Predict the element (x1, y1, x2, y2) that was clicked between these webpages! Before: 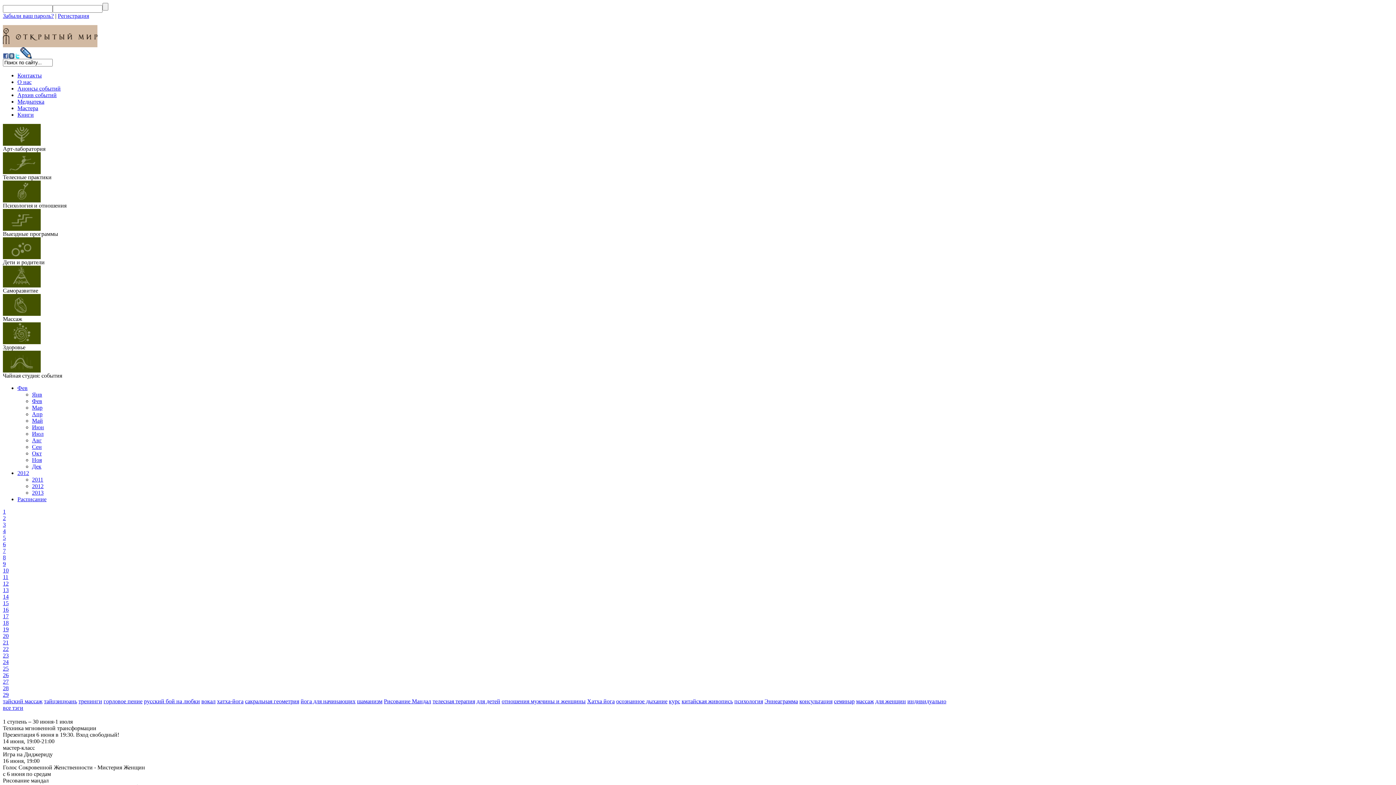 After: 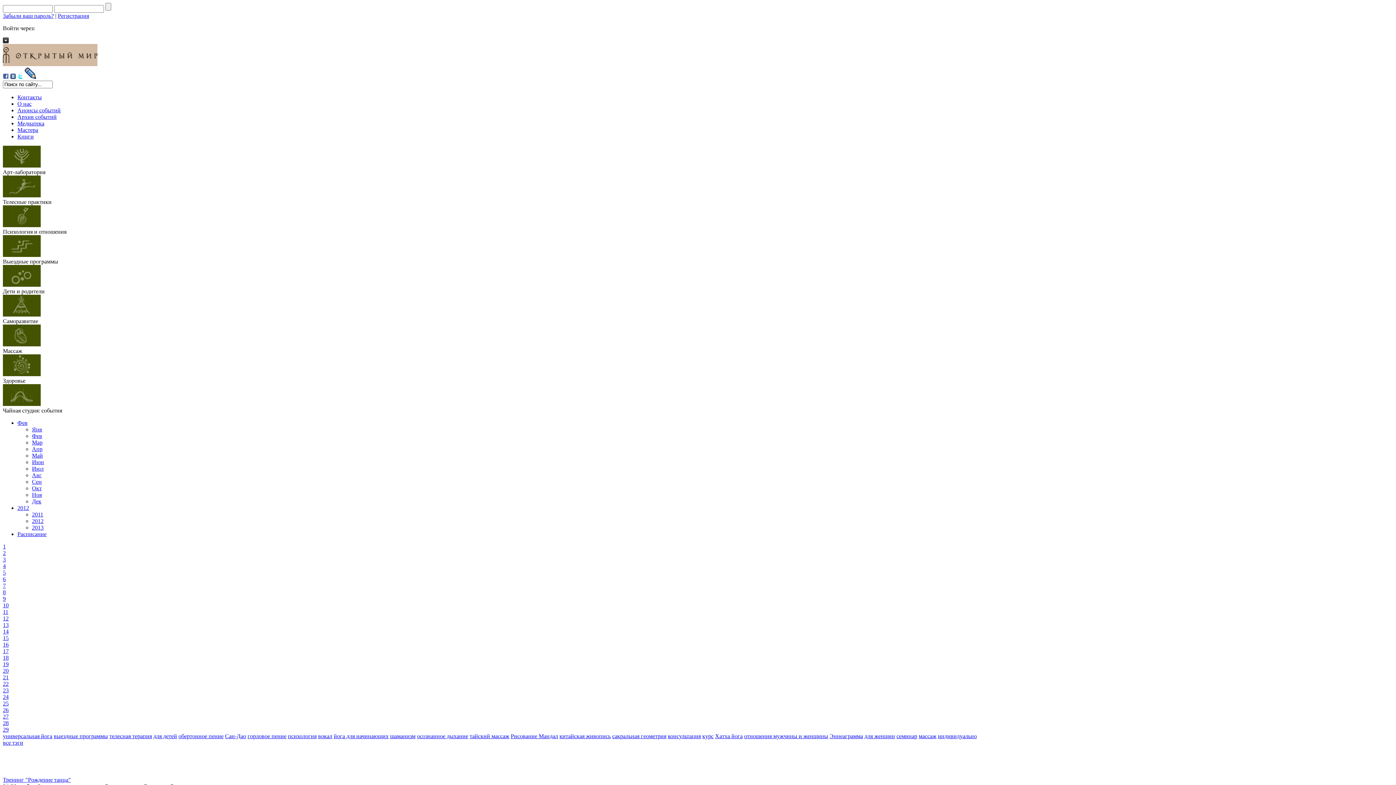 Action: label: Фев bbox: (17, 385, 27, 391)